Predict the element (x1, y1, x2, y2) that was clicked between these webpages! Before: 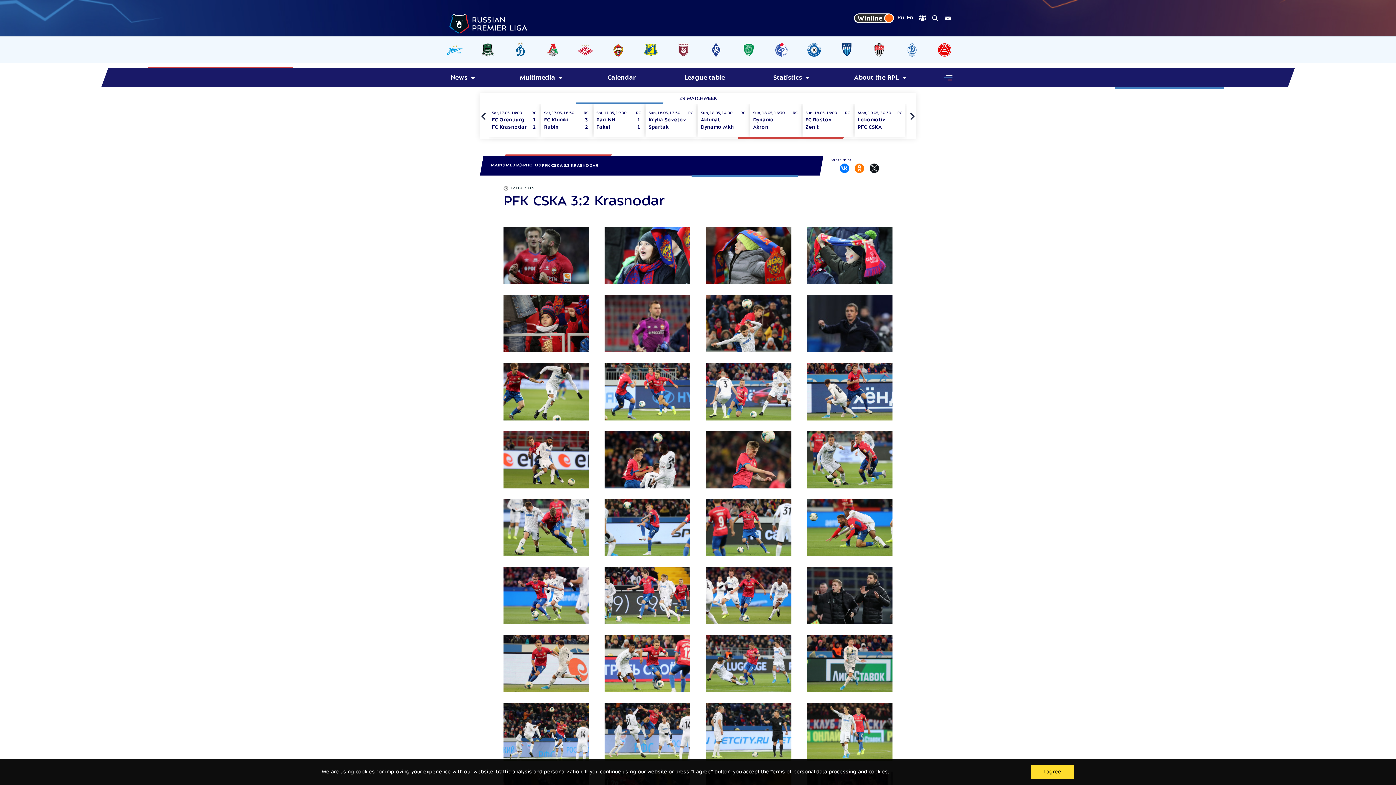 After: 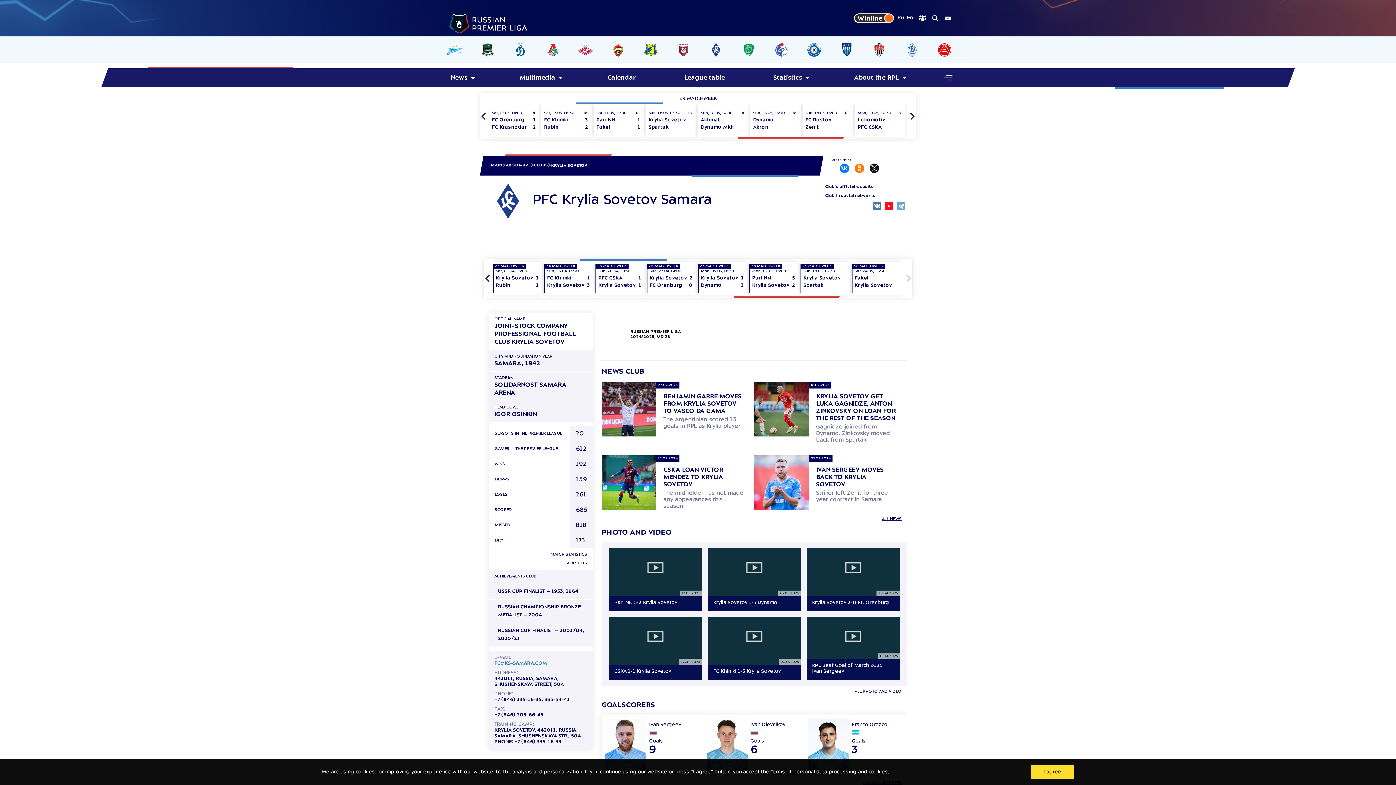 Action: bbox: (704, 42, 727, 57)